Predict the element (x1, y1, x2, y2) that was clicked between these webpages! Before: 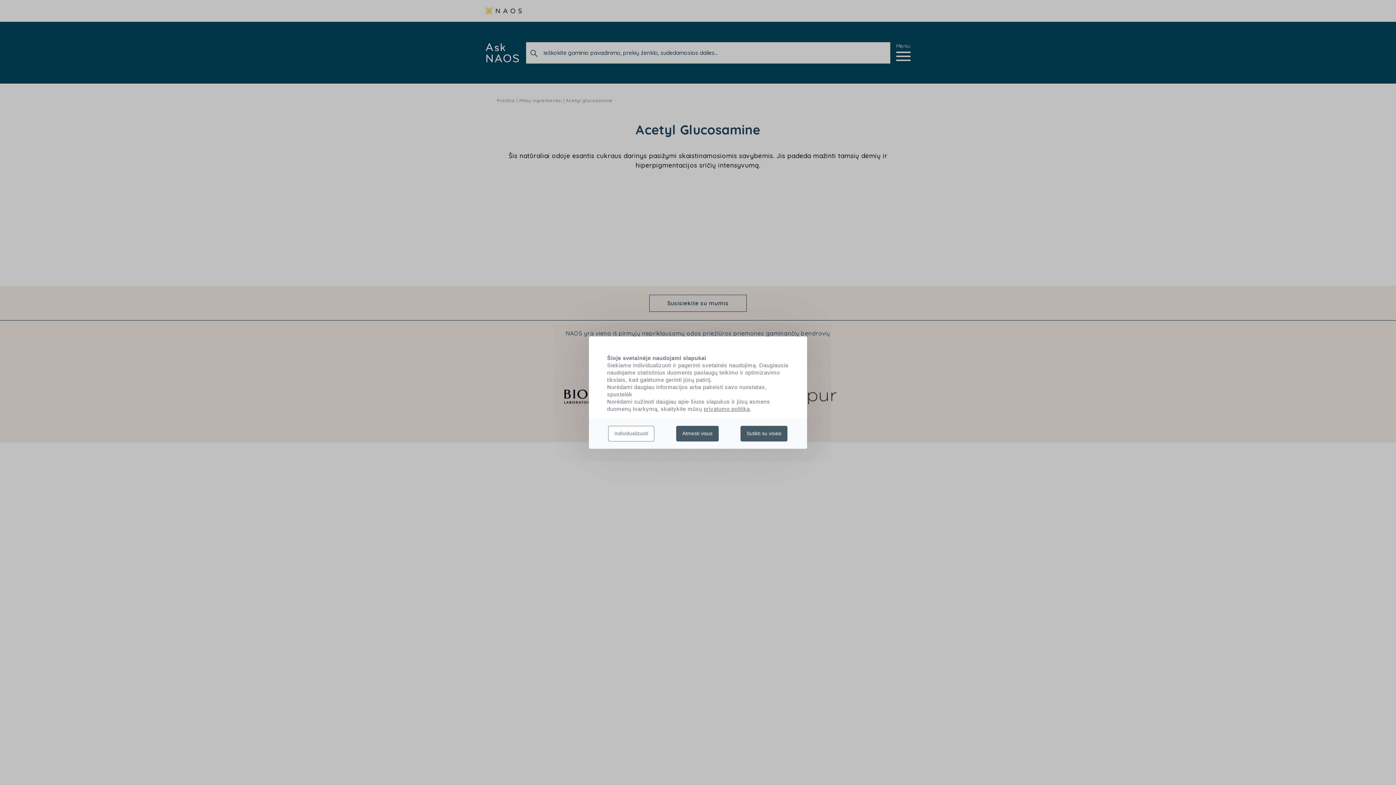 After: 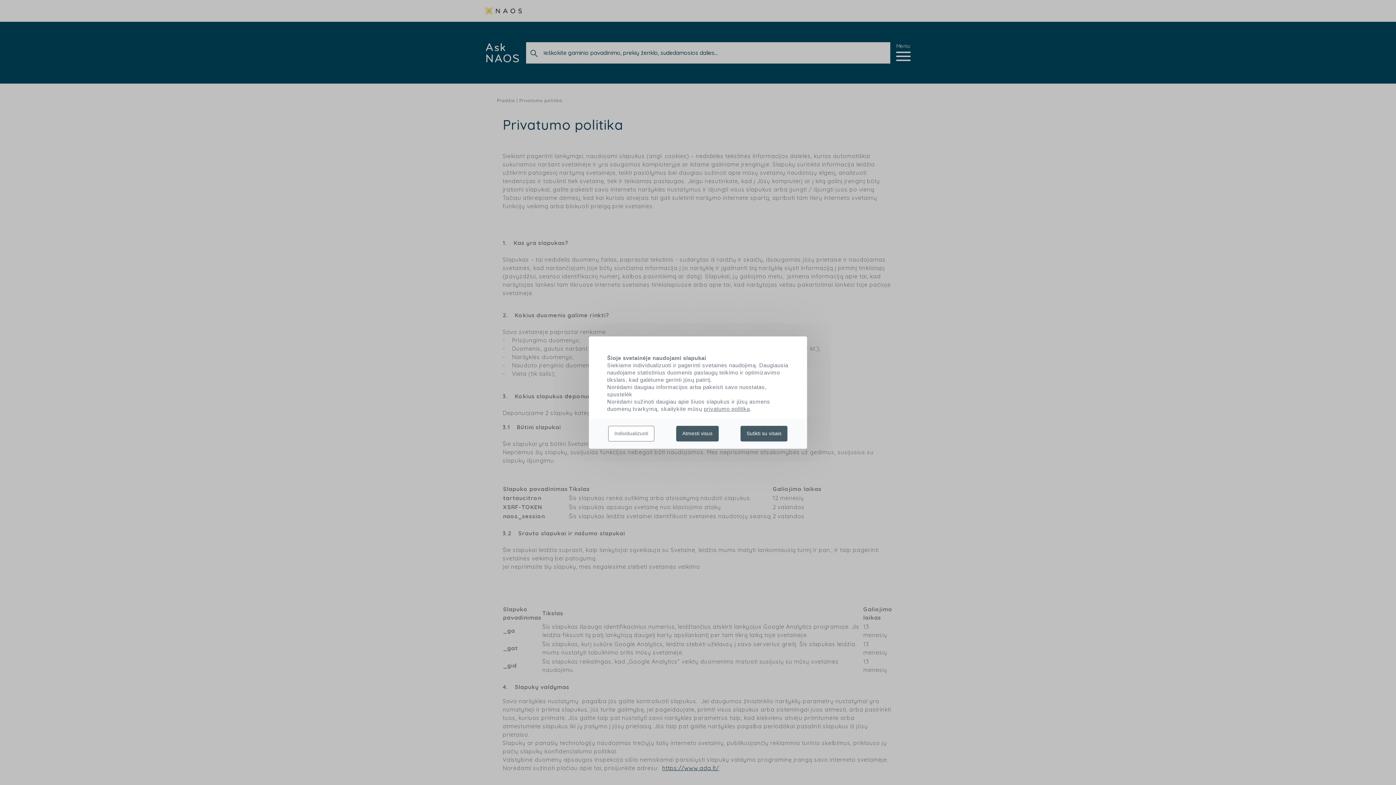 Action: label: privatumo politika bbox: (704, 406, 750, 412)